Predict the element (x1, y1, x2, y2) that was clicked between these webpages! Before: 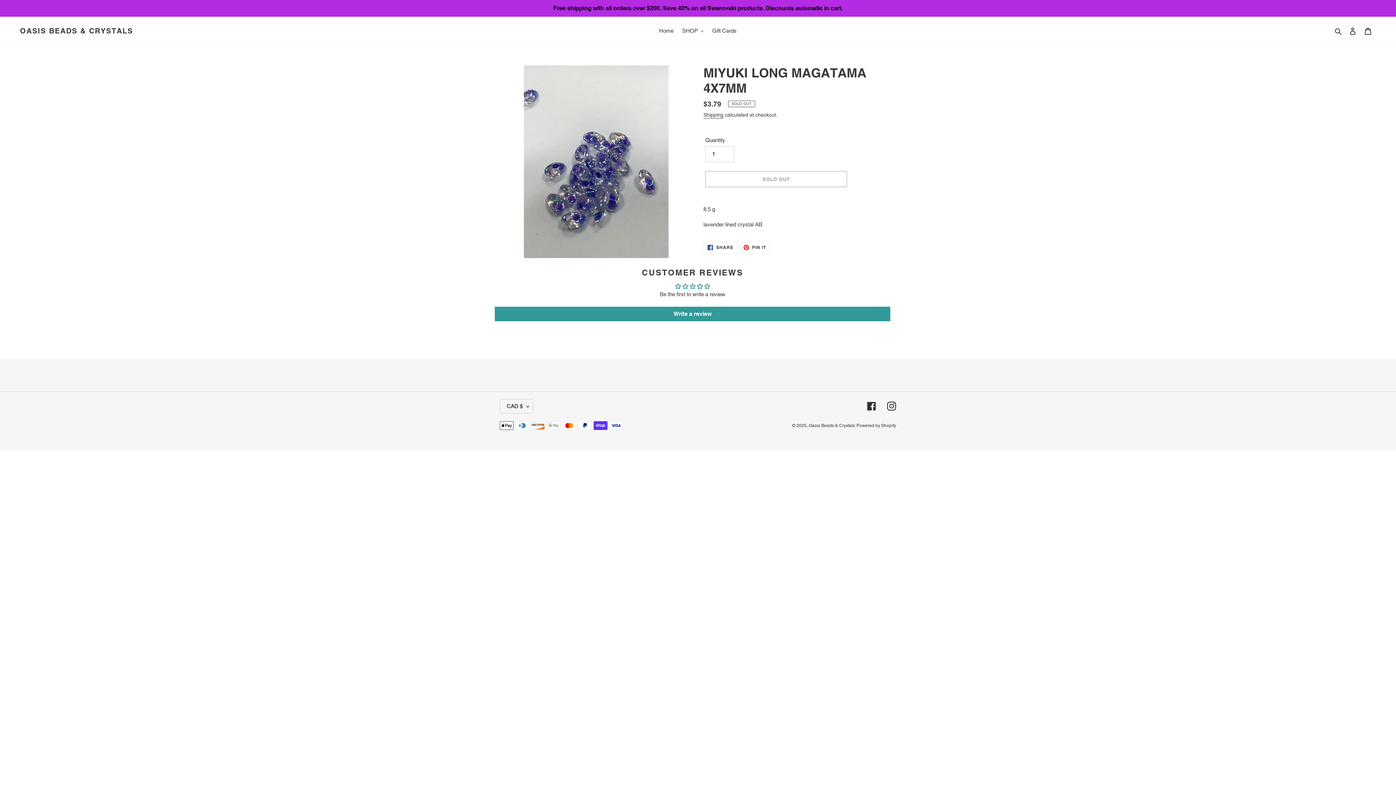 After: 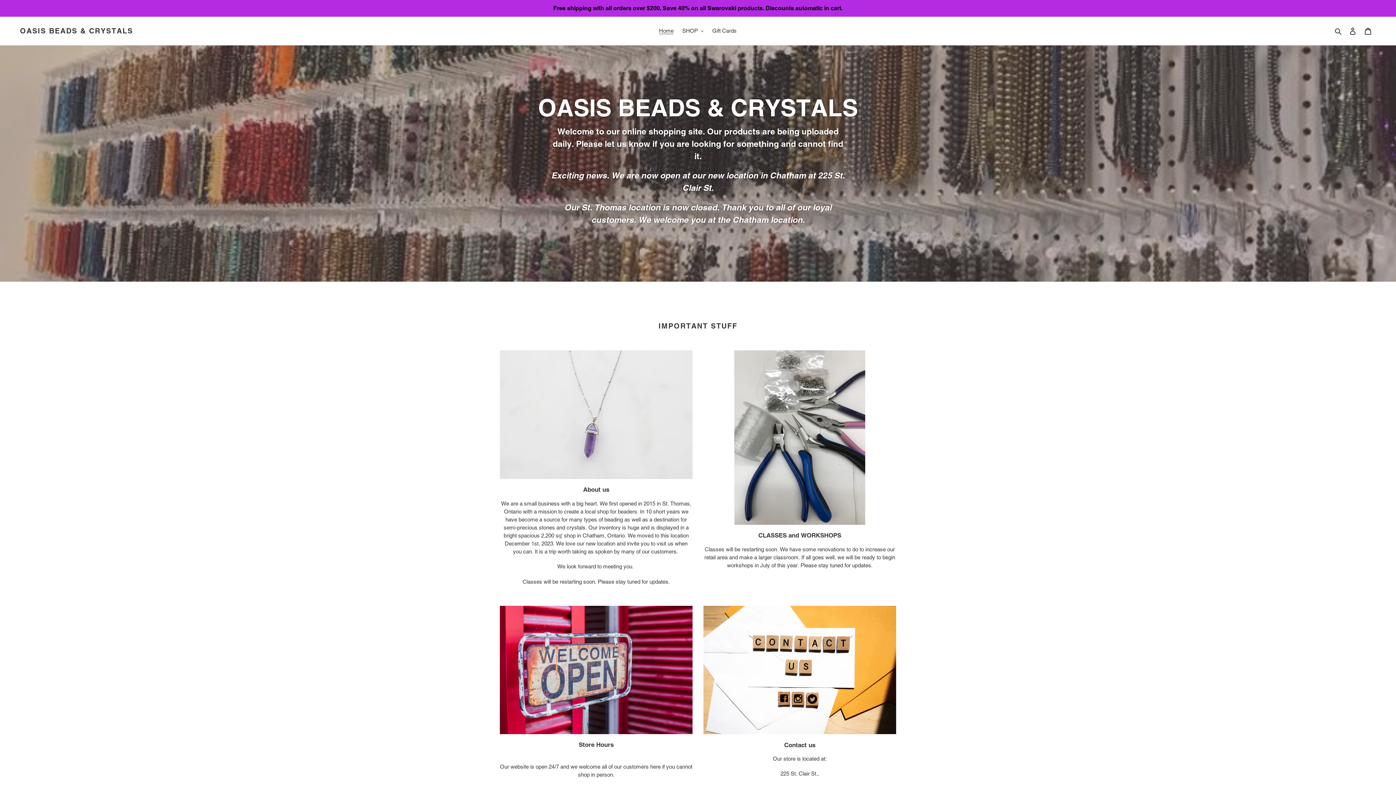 Action: label: Oasis Beads & Crystals bbox: (809, 423, 855, 428)